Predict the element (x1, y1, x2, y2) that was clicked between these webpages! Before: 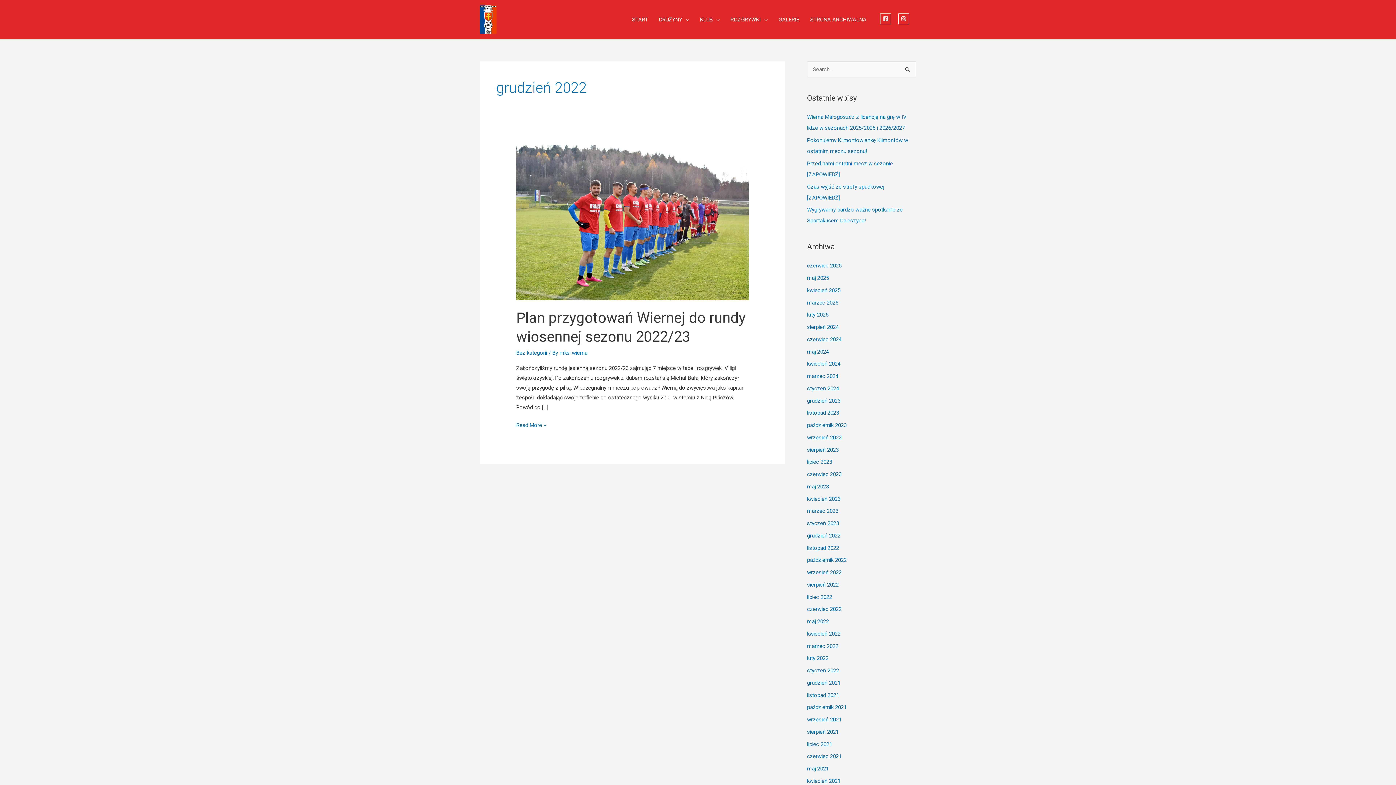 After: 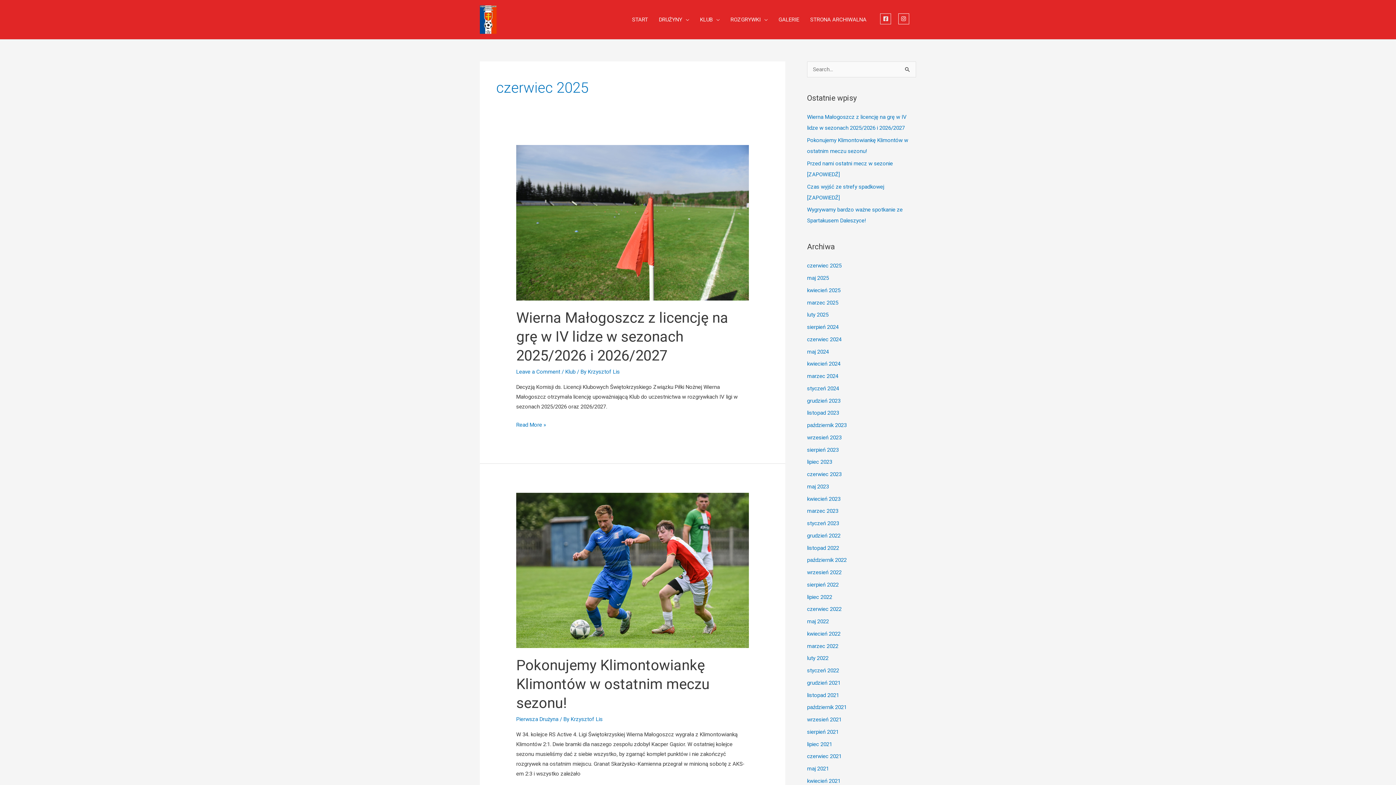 Action: label: czerwiec 2025 bbox: (807, 262, 841, 269)